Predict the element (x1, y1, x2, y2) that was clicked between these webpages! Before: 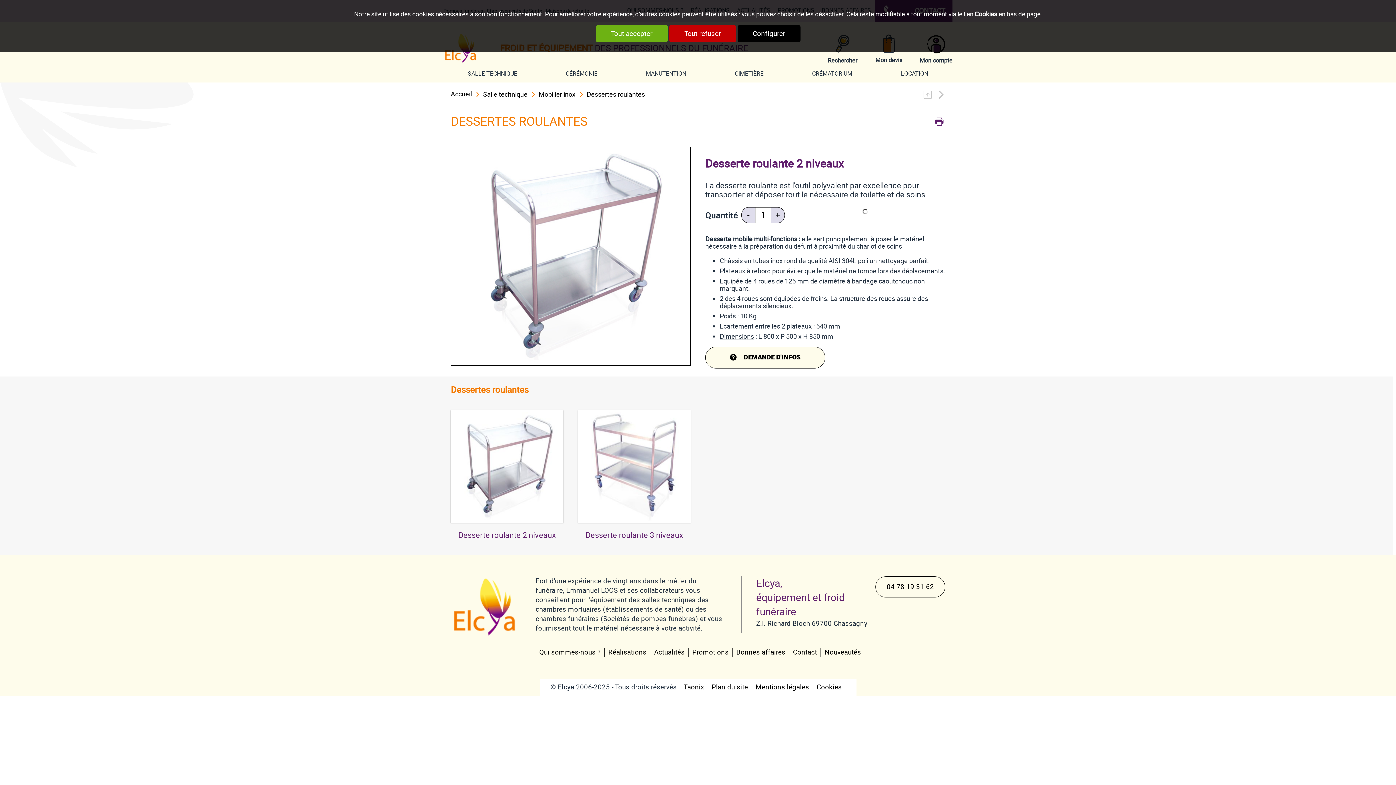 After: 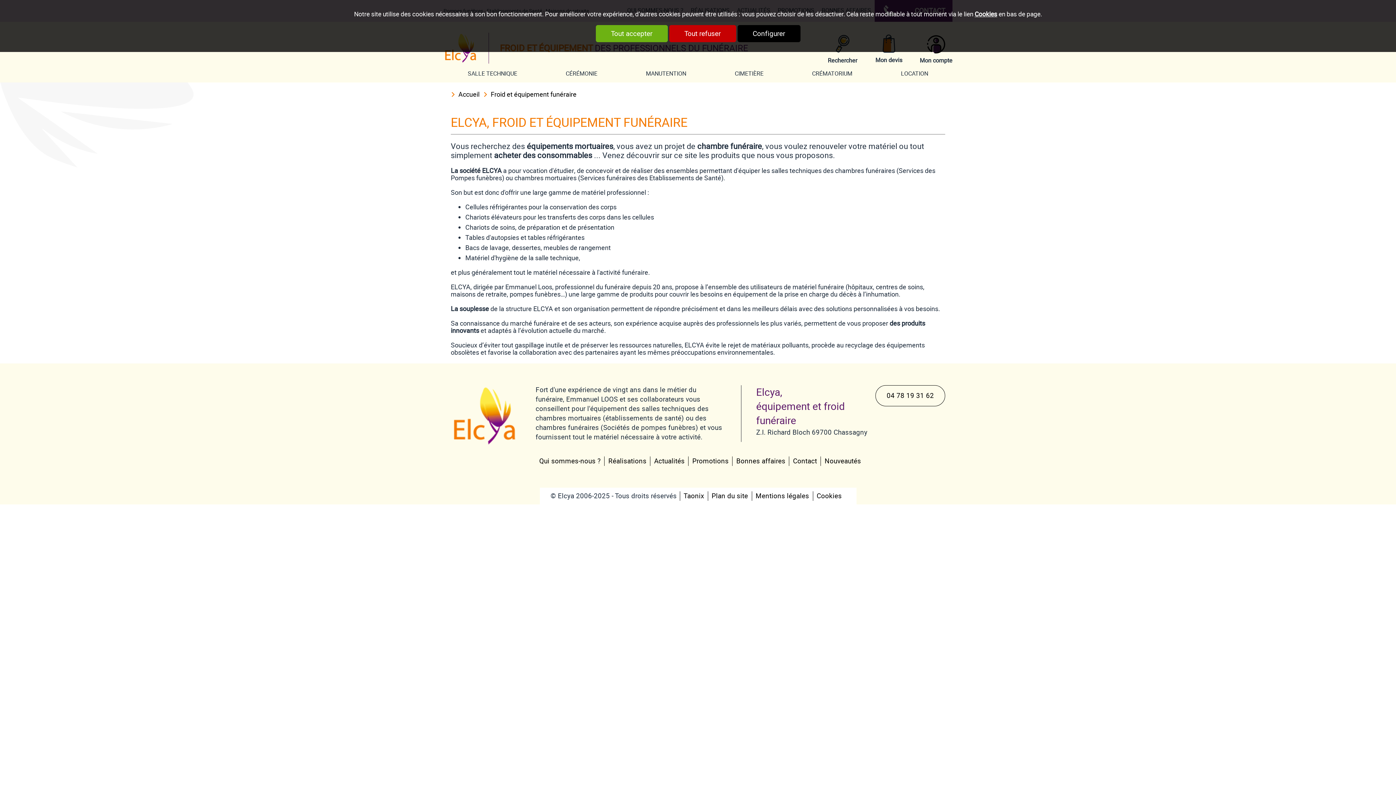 Action: label: Qui sommes-nous ? bbox: (535, 648, 604, 657)